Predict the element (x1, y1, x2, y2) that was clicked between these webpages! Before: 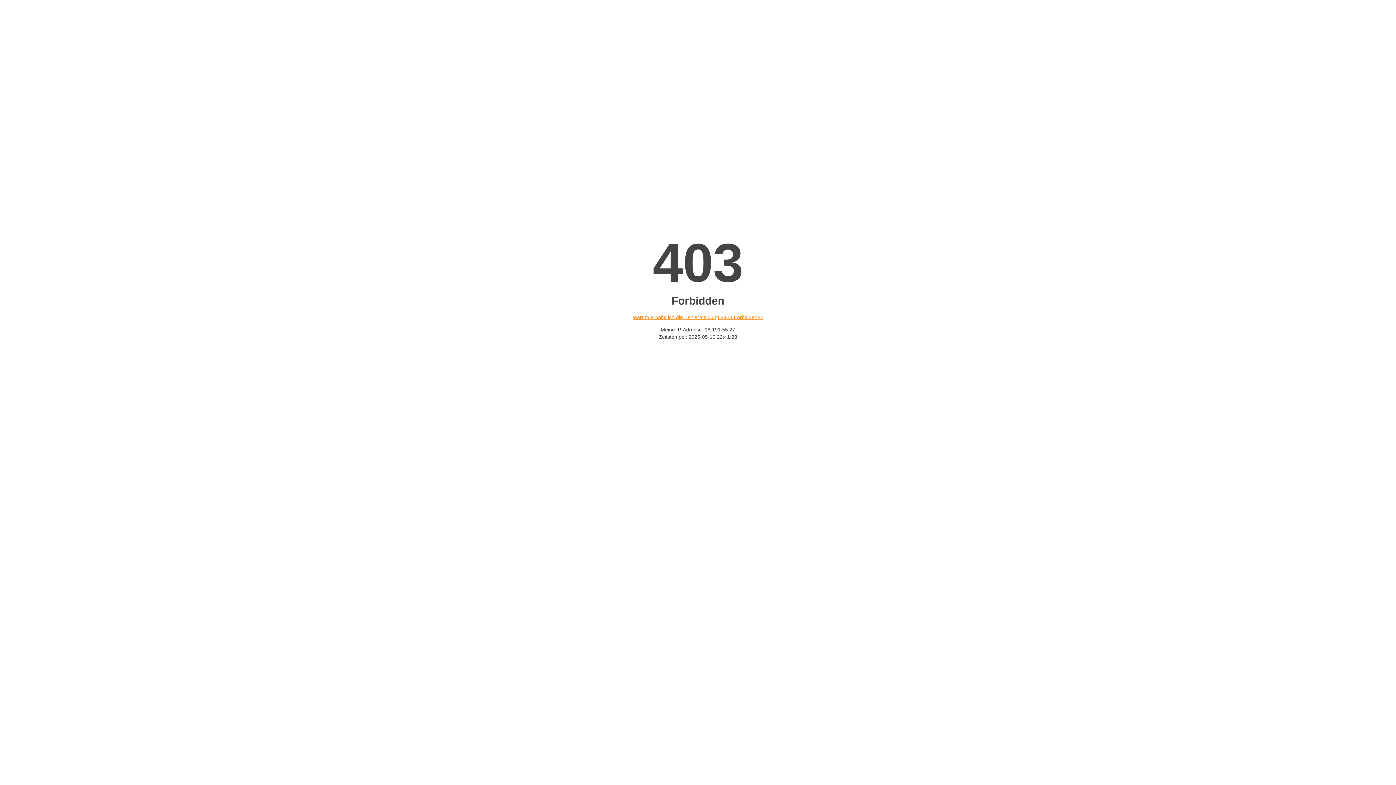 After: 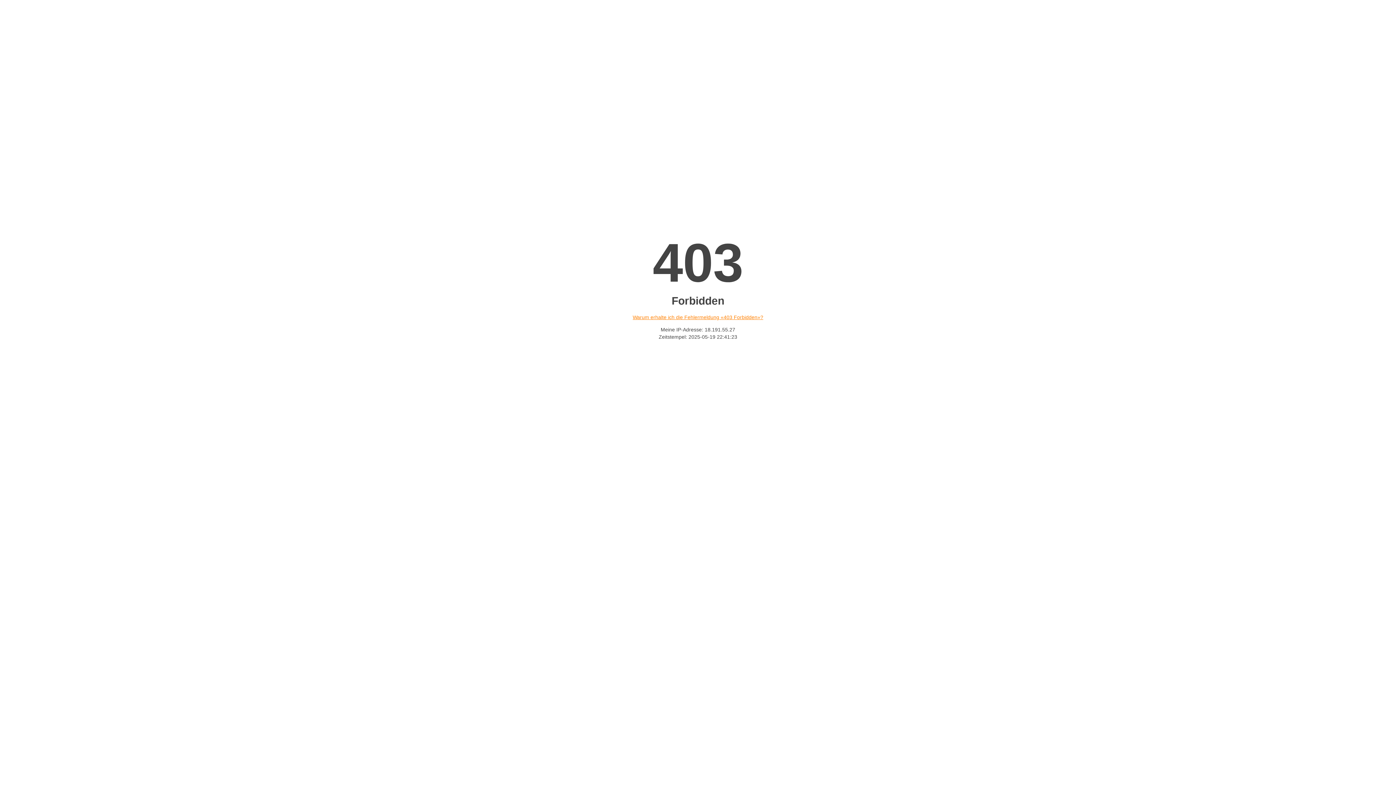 Action: bbox: (632, 314, 763, 320) label: Warum erhalte ich die Fehlermeldung «403 Forbidden»?